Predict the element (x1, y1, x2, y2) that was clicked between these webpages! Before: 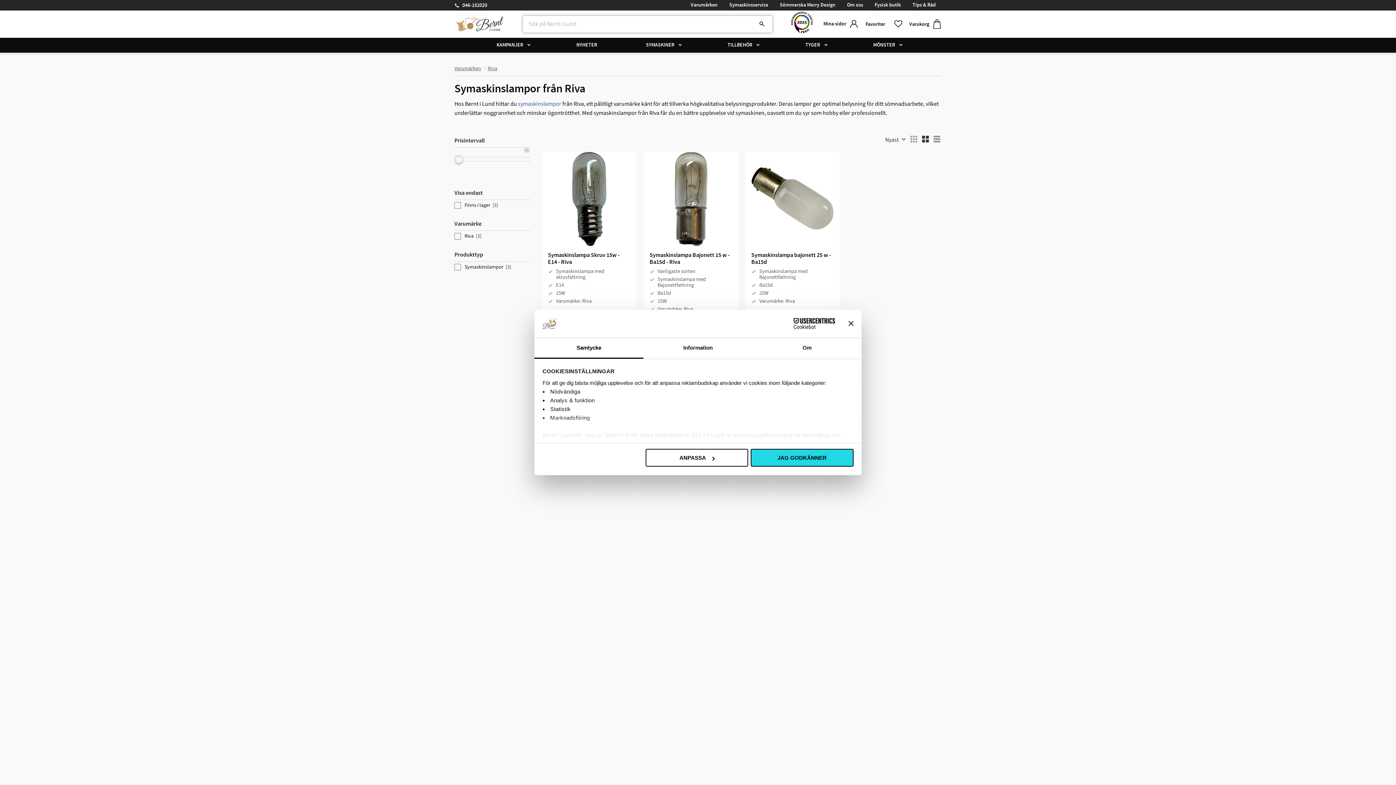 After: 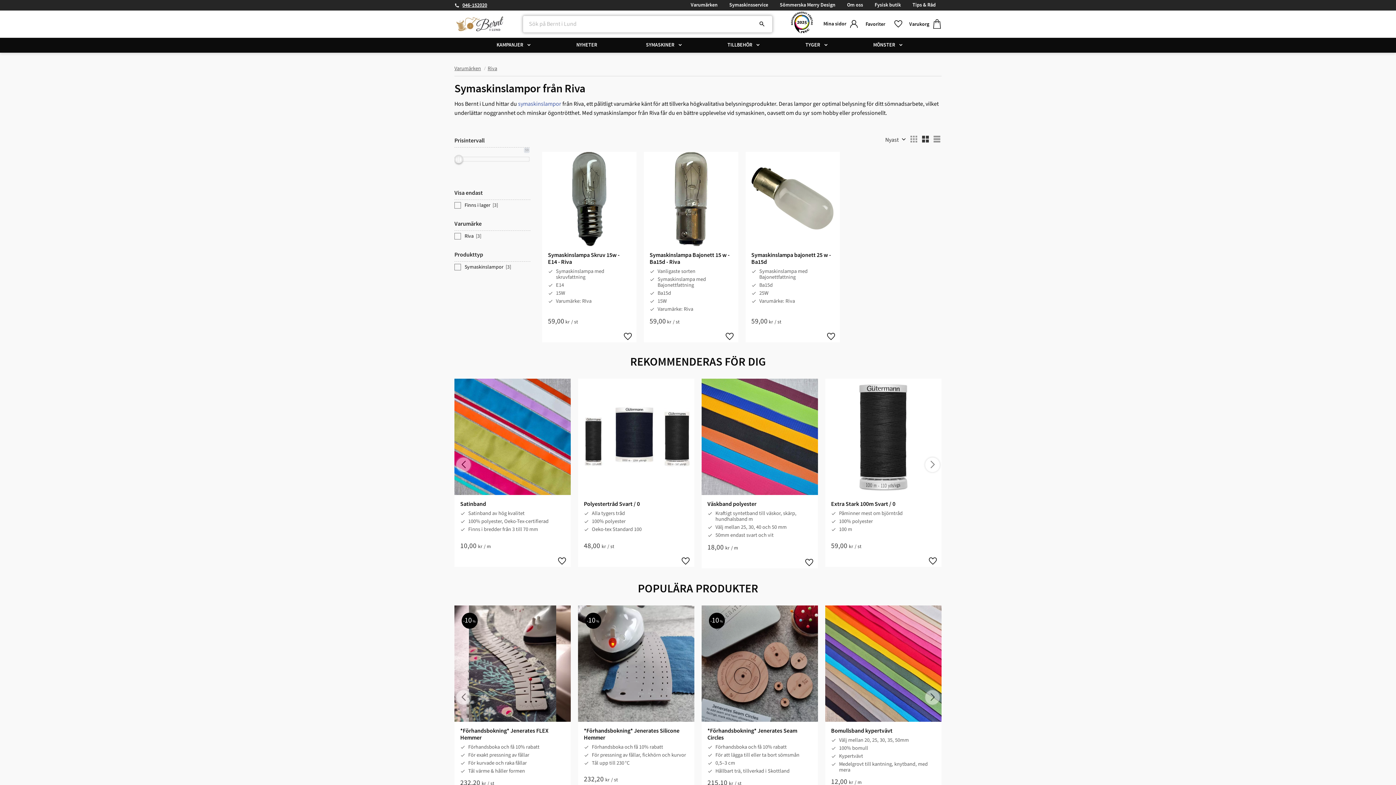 Action: bbox: (454, 2, 487, 7) label: 046-152020